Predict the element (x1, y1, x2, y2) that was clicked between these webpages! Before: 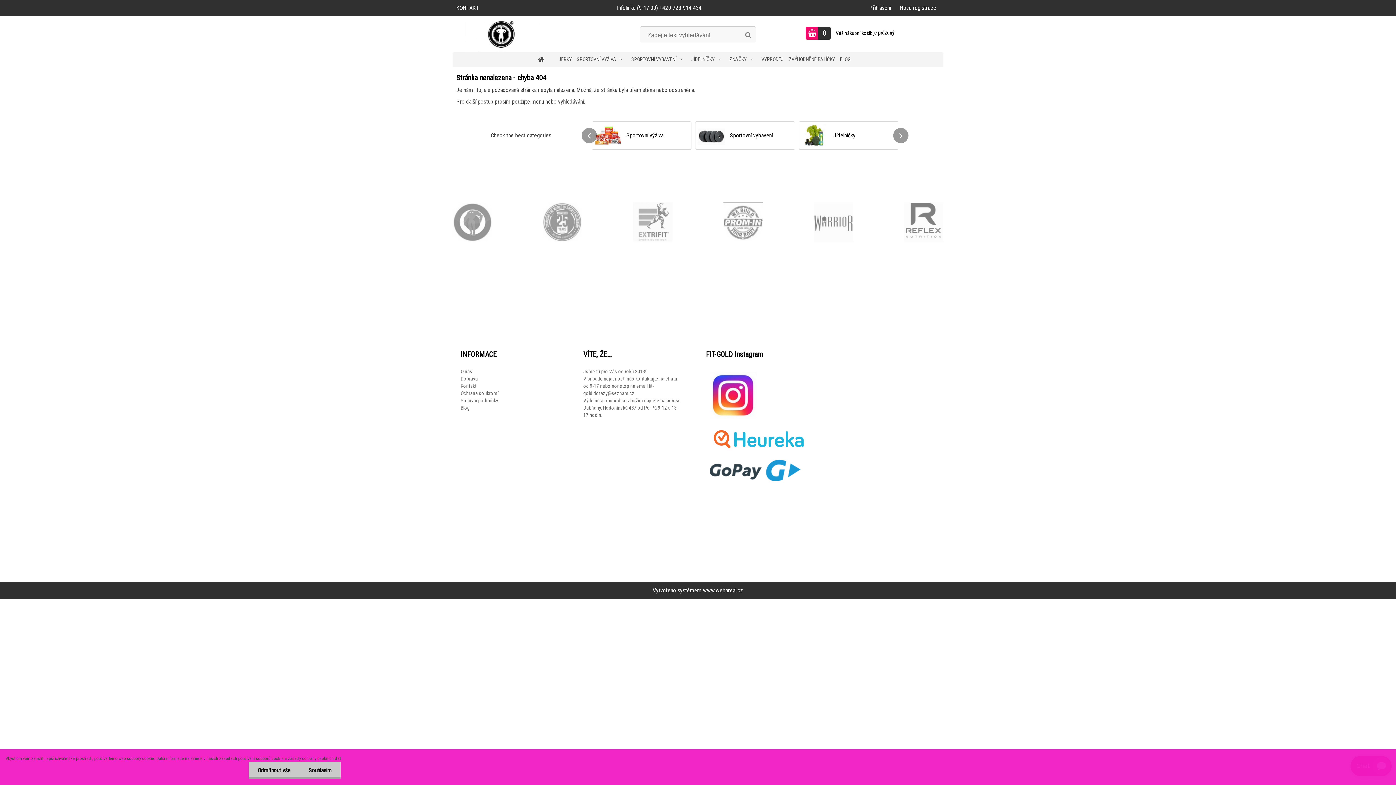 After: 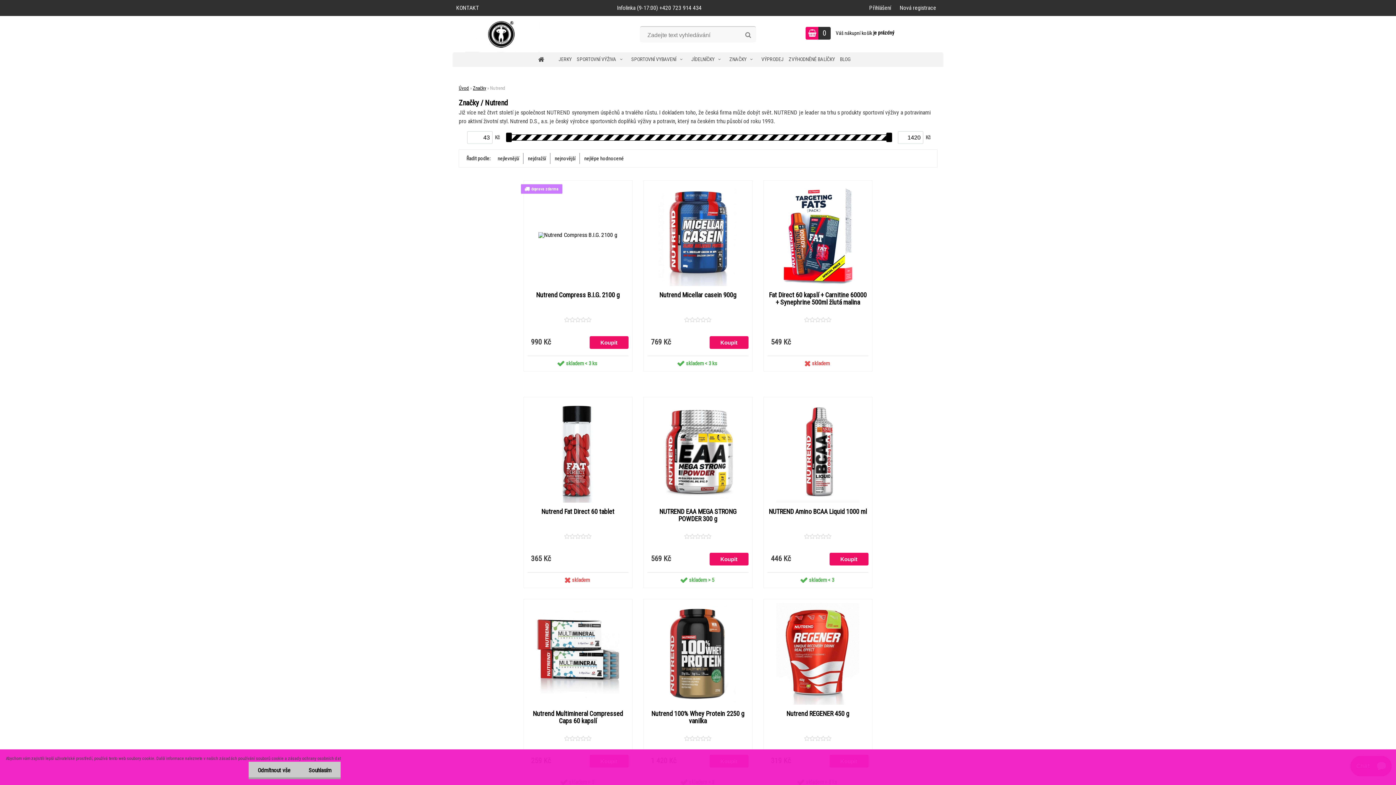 Action: bbox: (543, 195, 582, 249)